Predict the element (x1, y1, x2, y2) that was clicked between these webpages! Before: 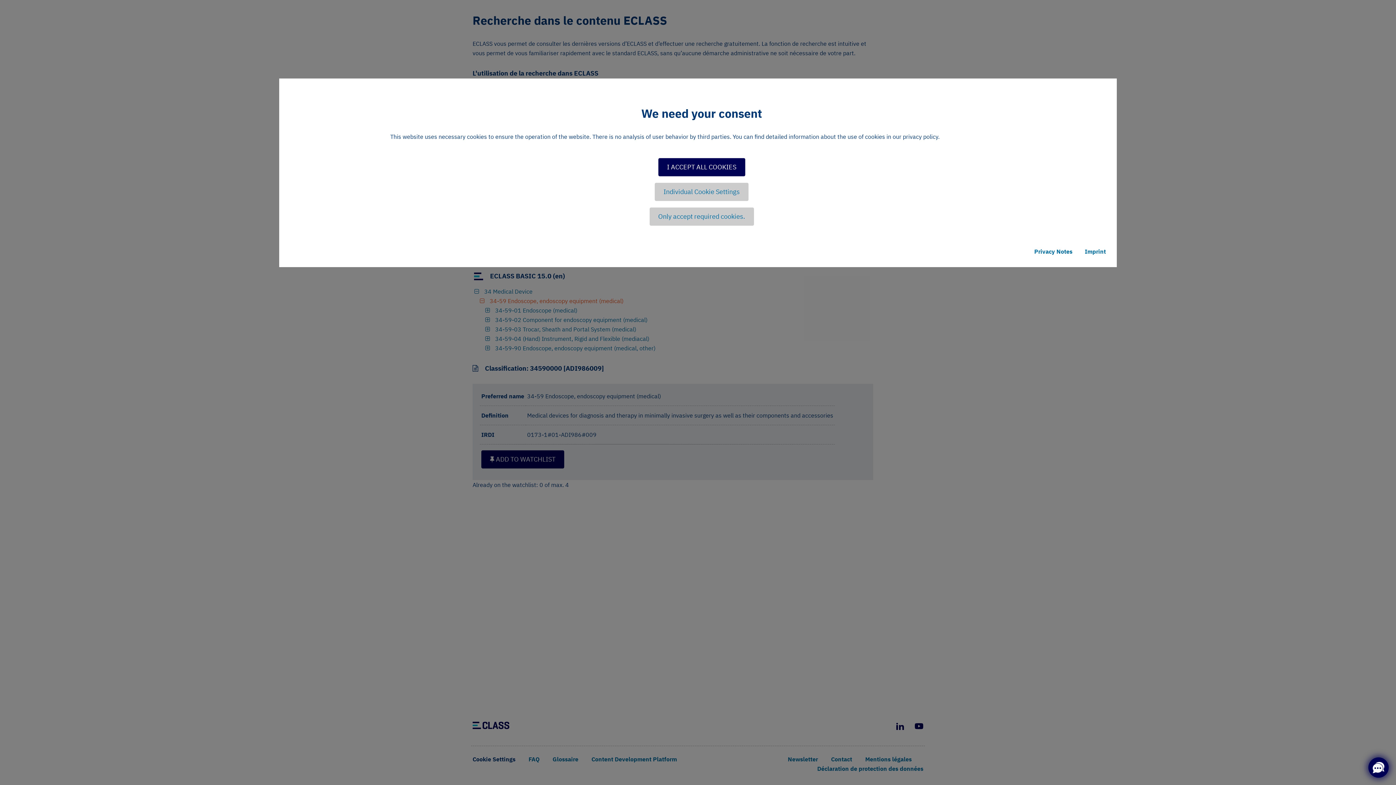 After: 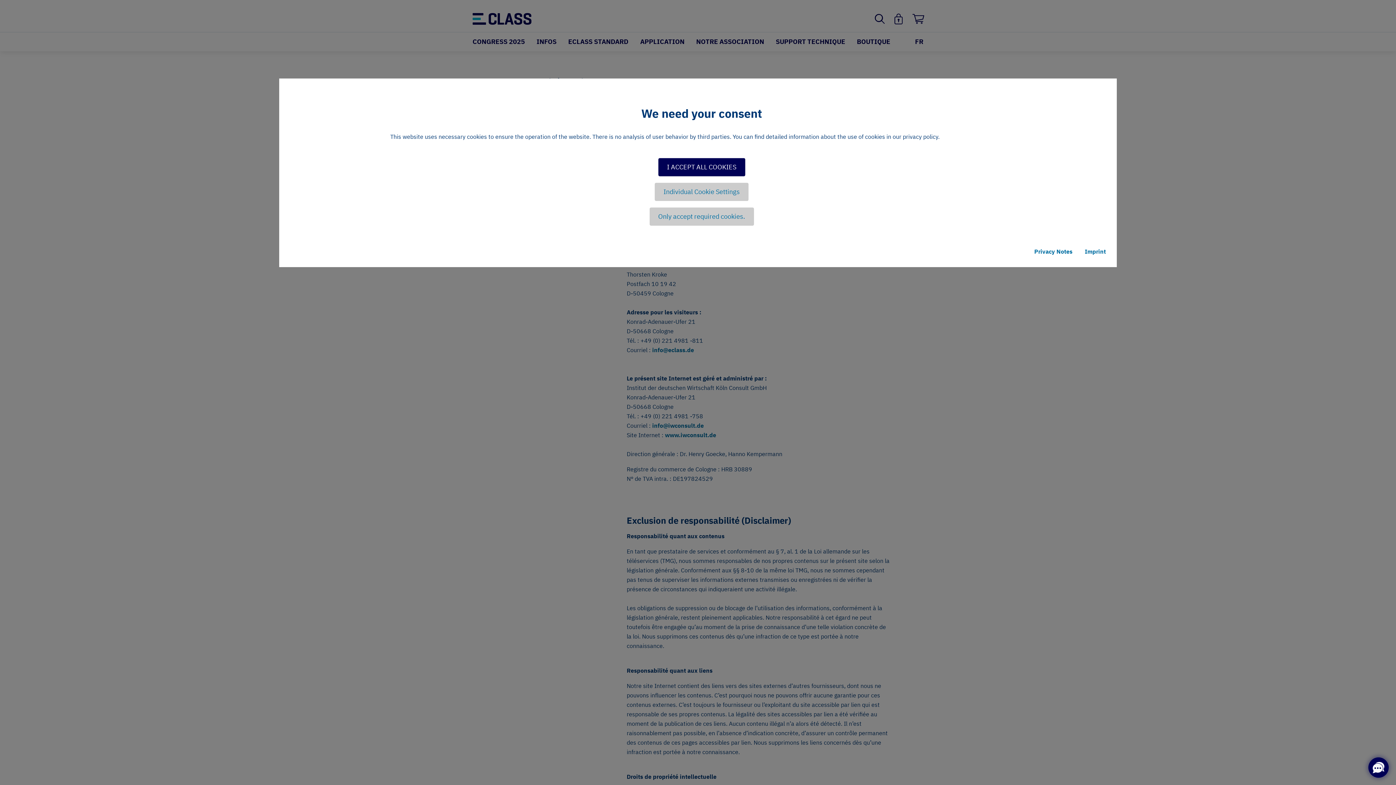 Action: bbox: (1085, 247, 1106, 256) label: Imprint